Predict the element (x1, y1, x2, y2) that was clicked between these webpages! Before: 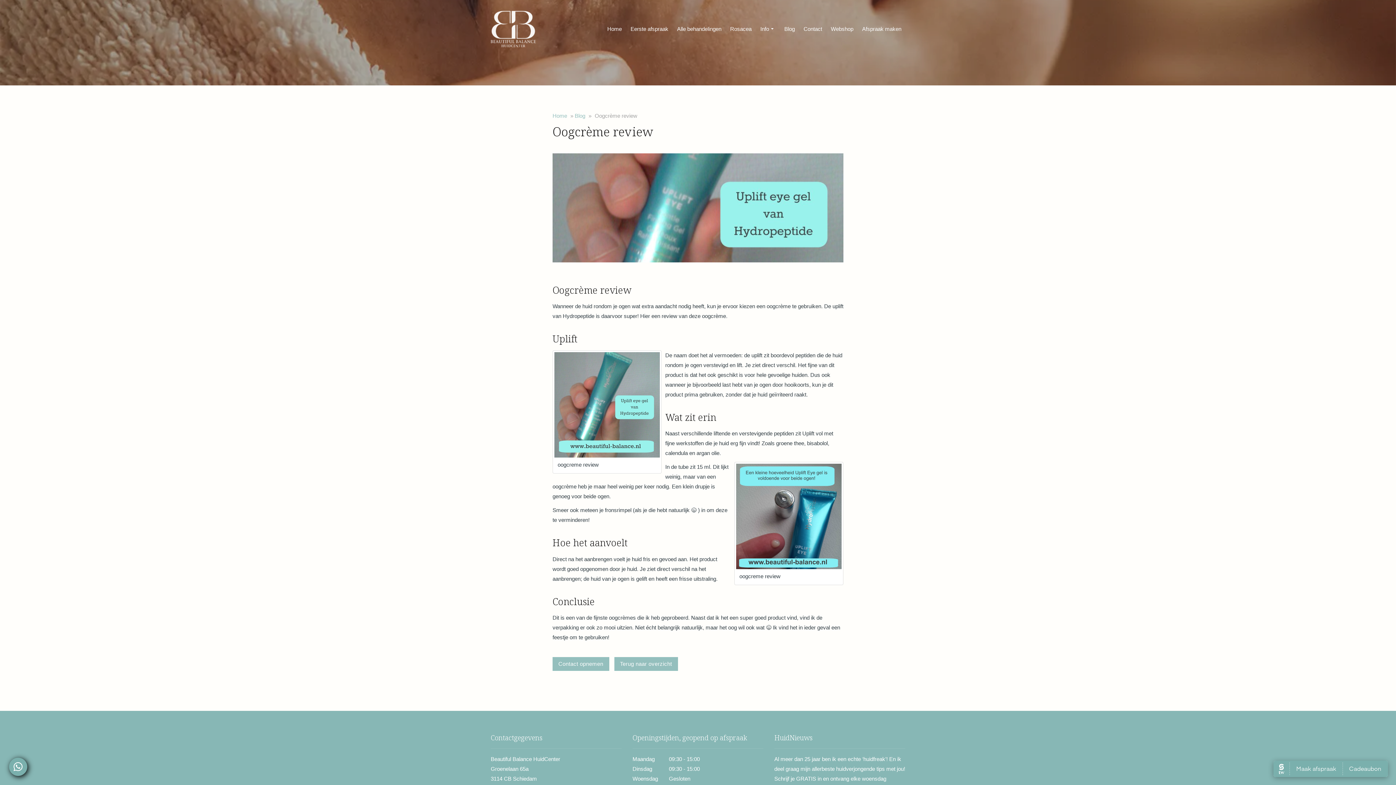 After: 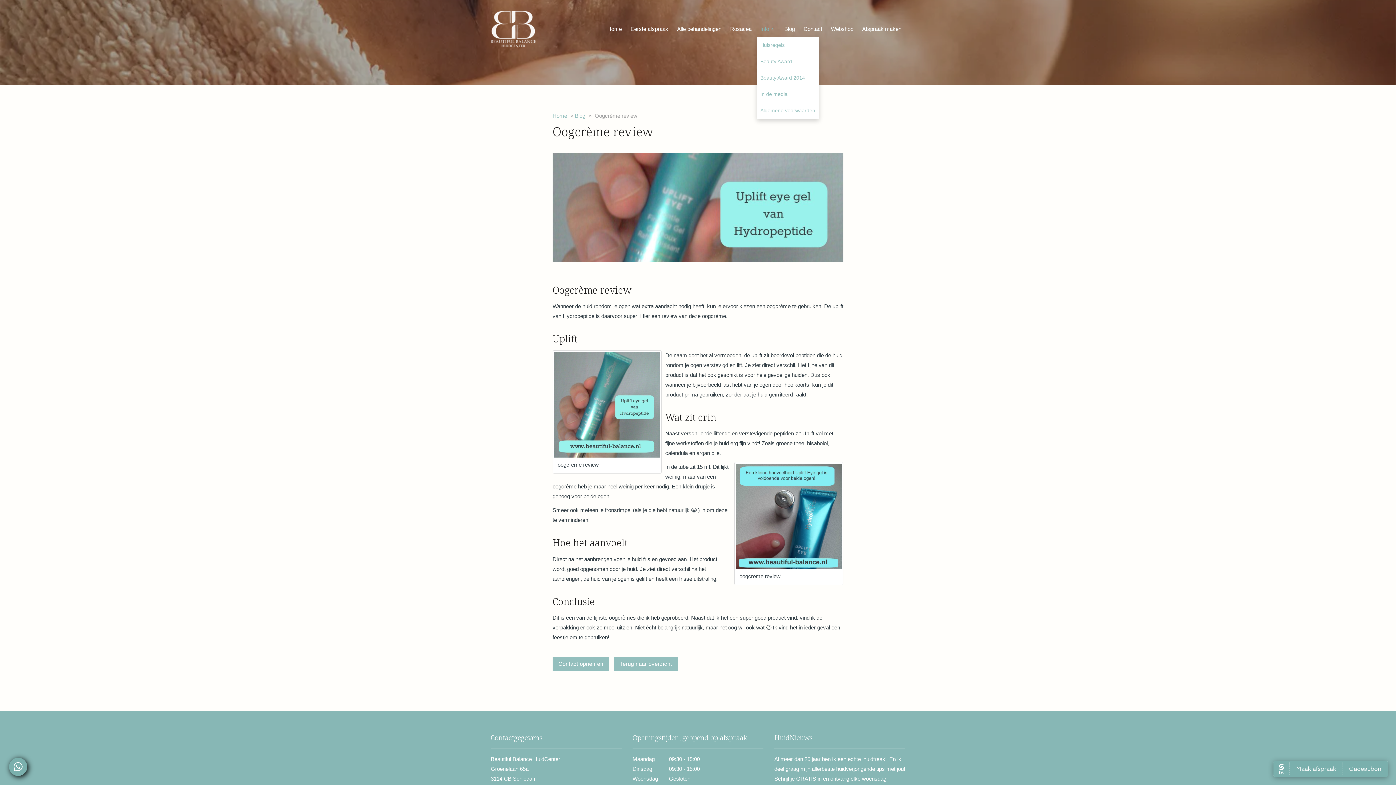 Action: label: Info bbox: (756, 20, 779, 37)